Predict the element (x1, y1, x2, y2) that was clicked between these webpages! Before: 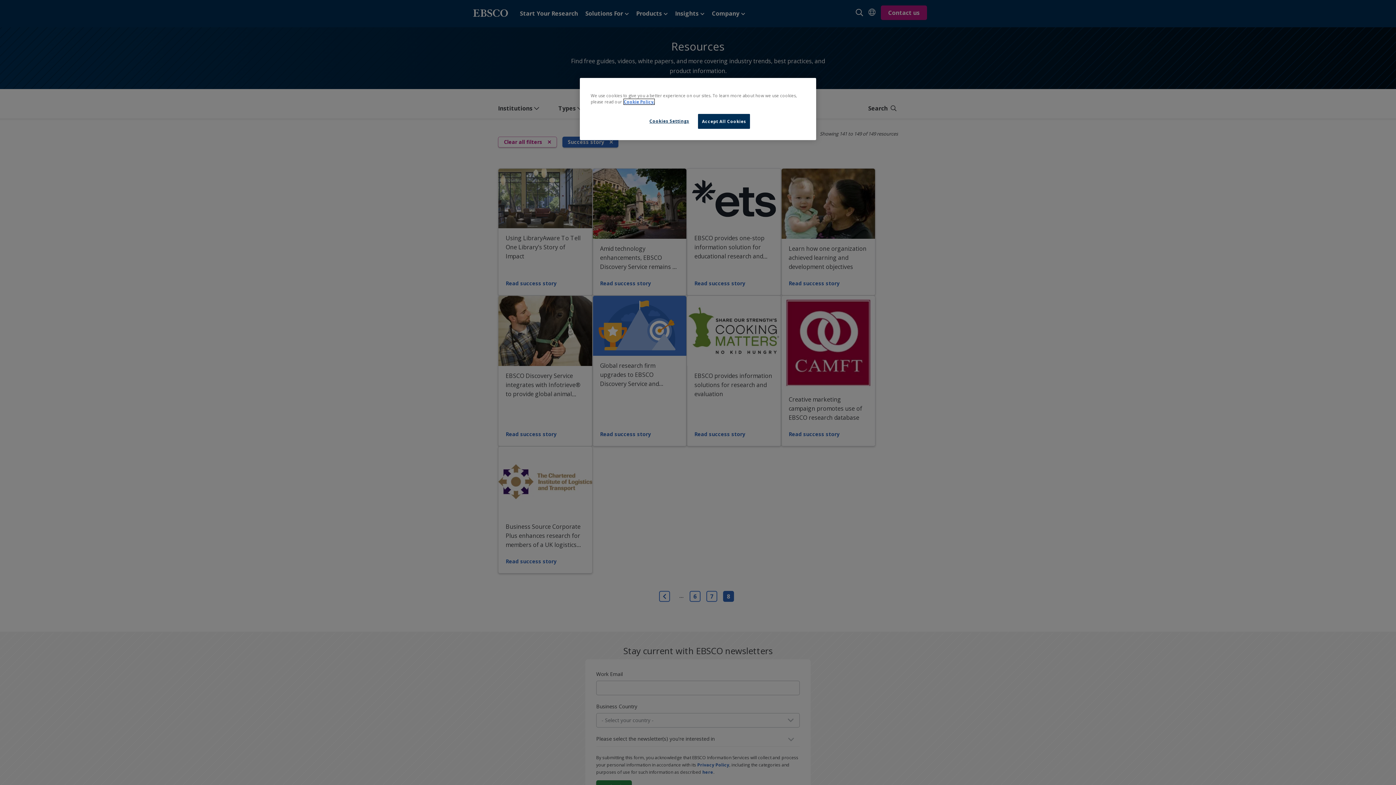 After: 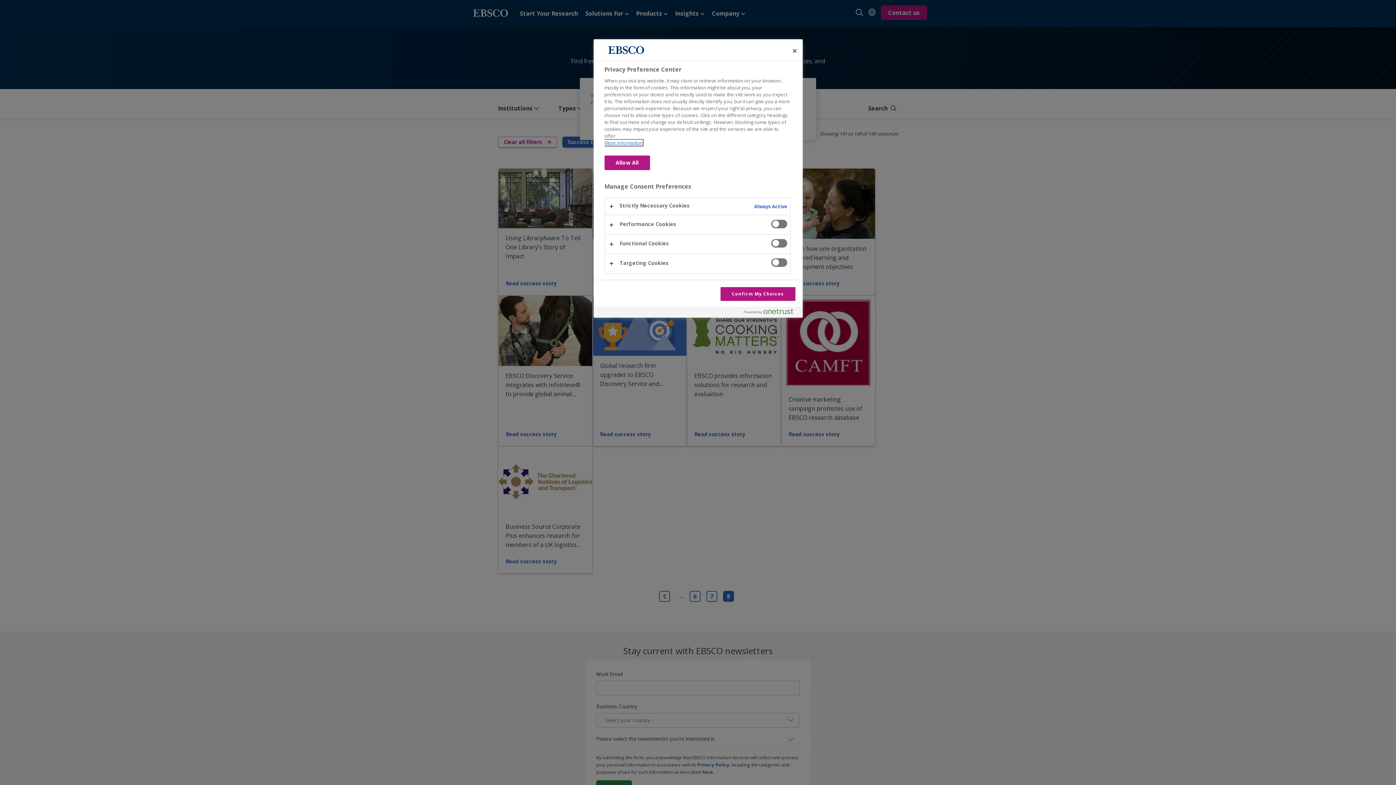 Action: label: Cookies Settings bbox: (644, 114, 694, 128)